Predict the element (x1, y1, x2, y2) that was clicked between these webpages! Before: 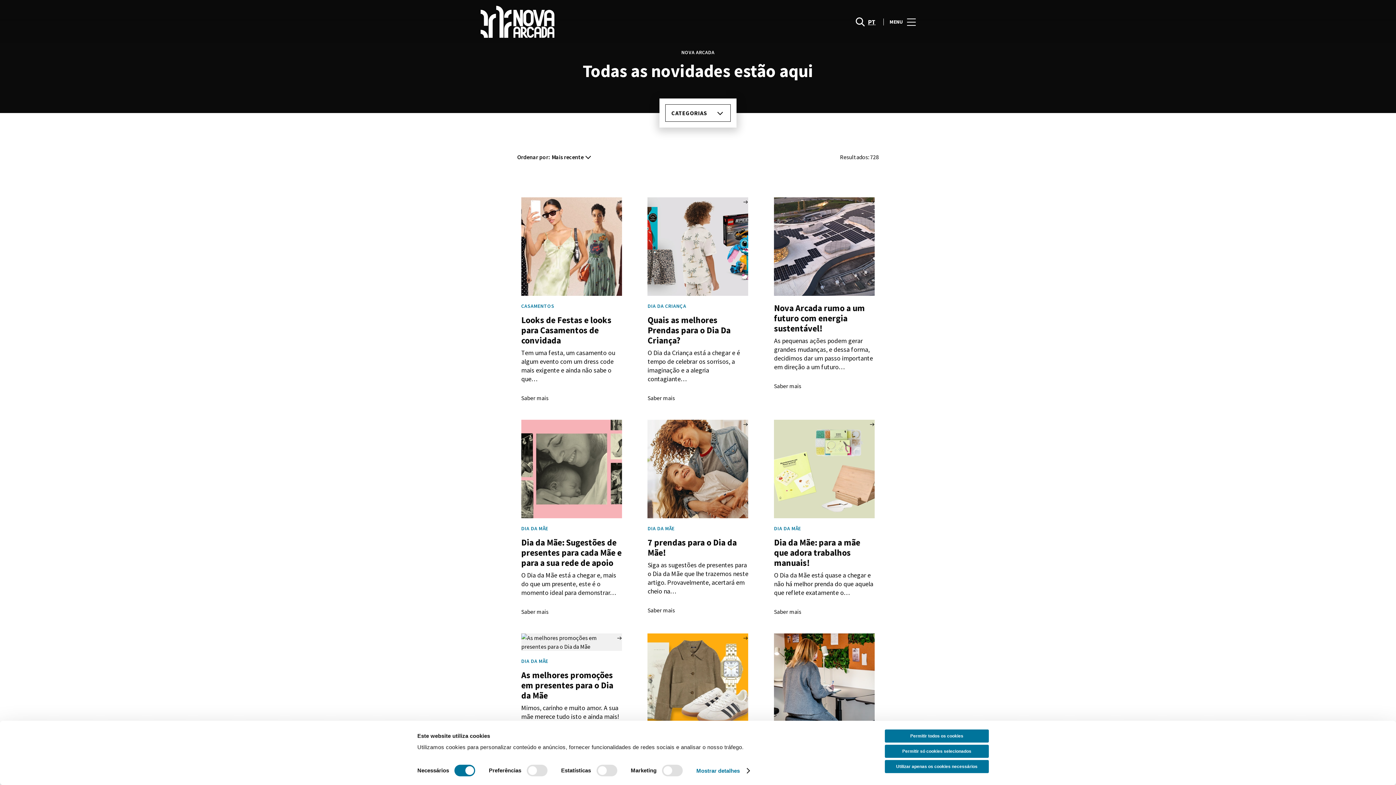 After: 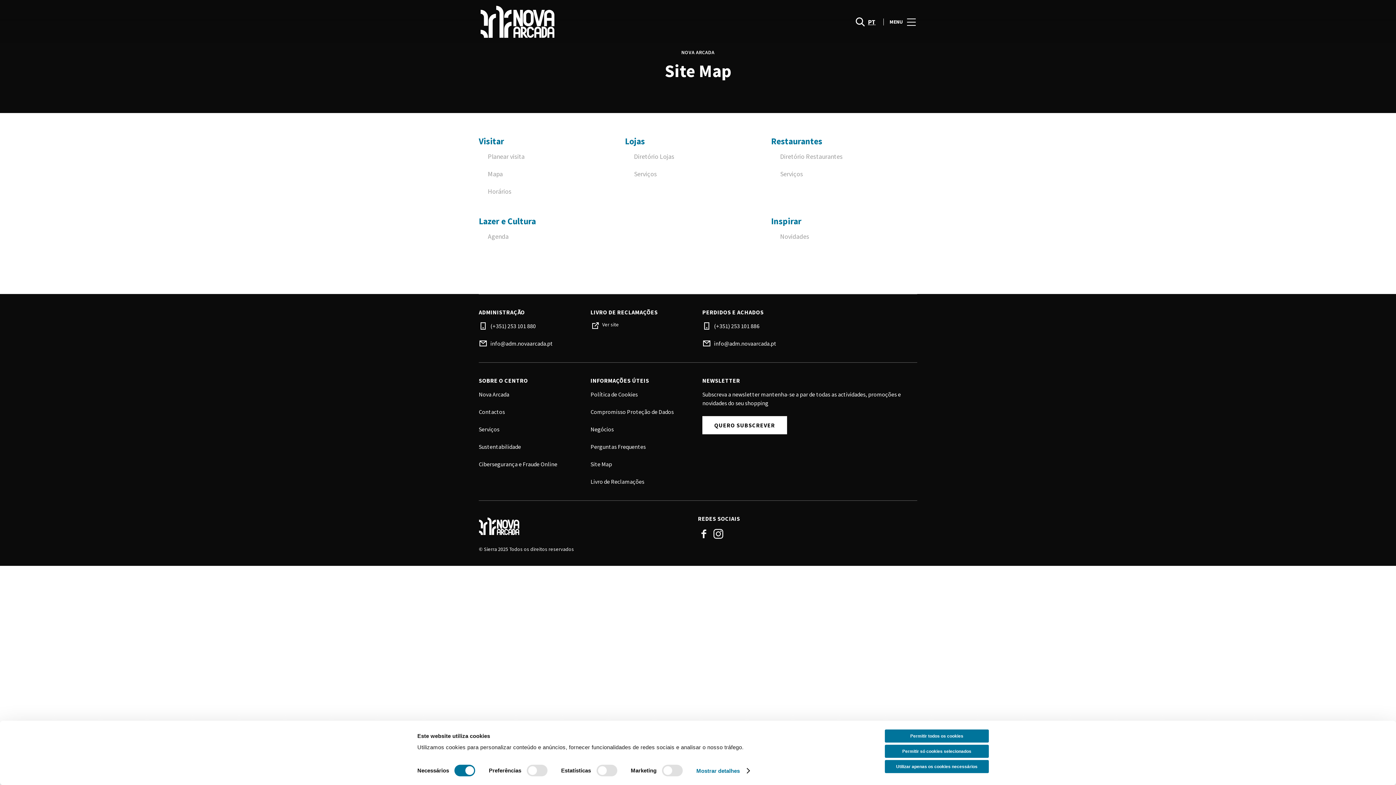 Action: label: Site Map bbox: (590, 548, 613, 554)